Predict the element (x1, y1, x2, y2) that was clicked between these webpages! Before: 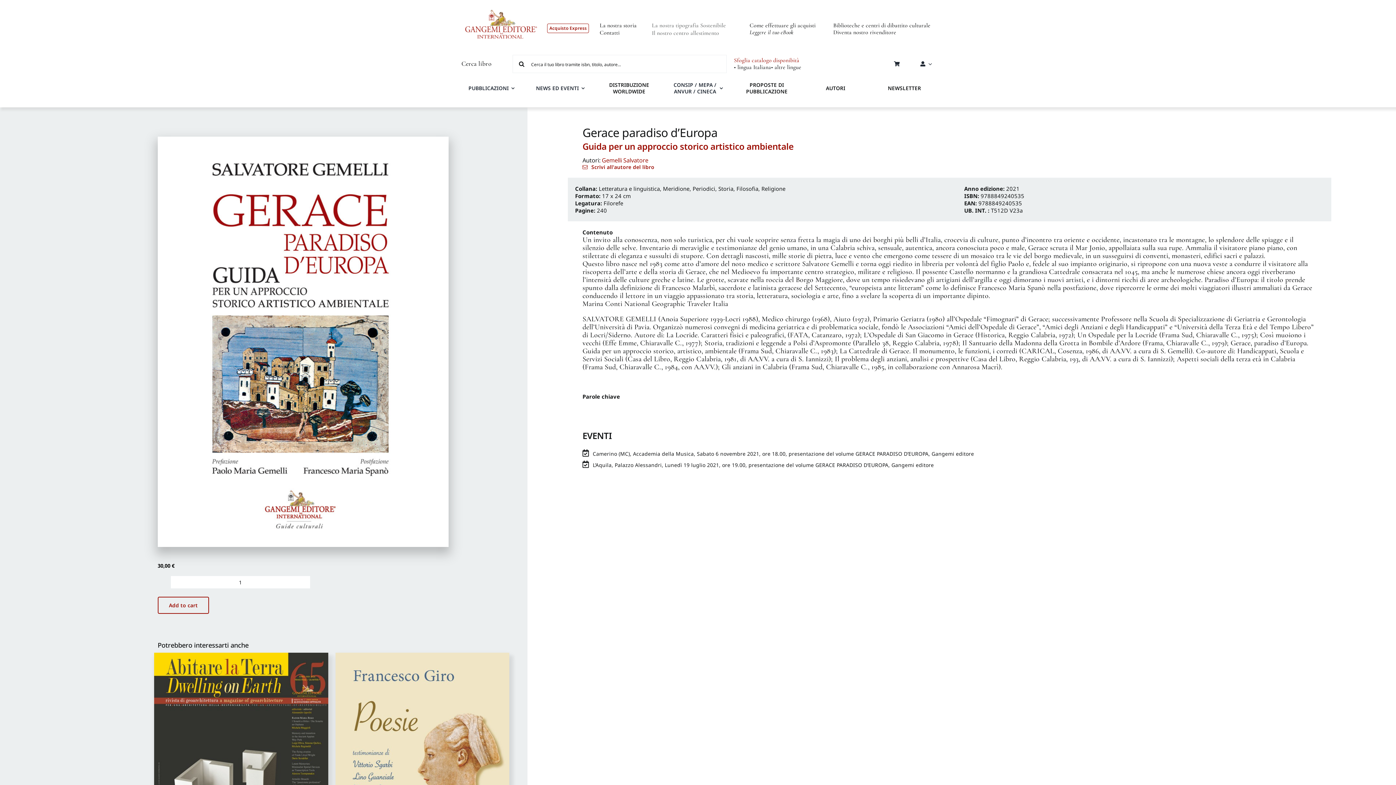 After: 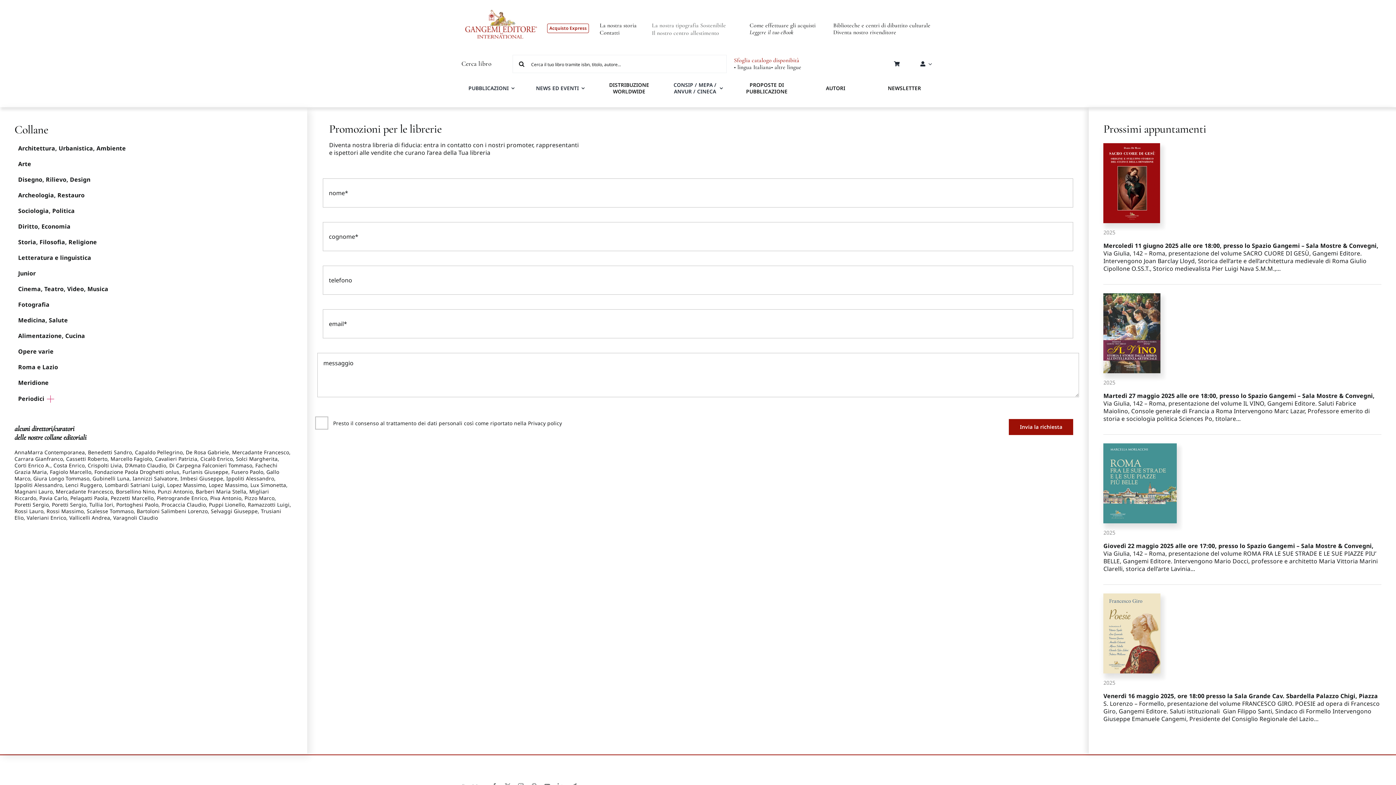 Action: label: Diventa nostro rivenditore bbox: (833, 28, 896, 36)